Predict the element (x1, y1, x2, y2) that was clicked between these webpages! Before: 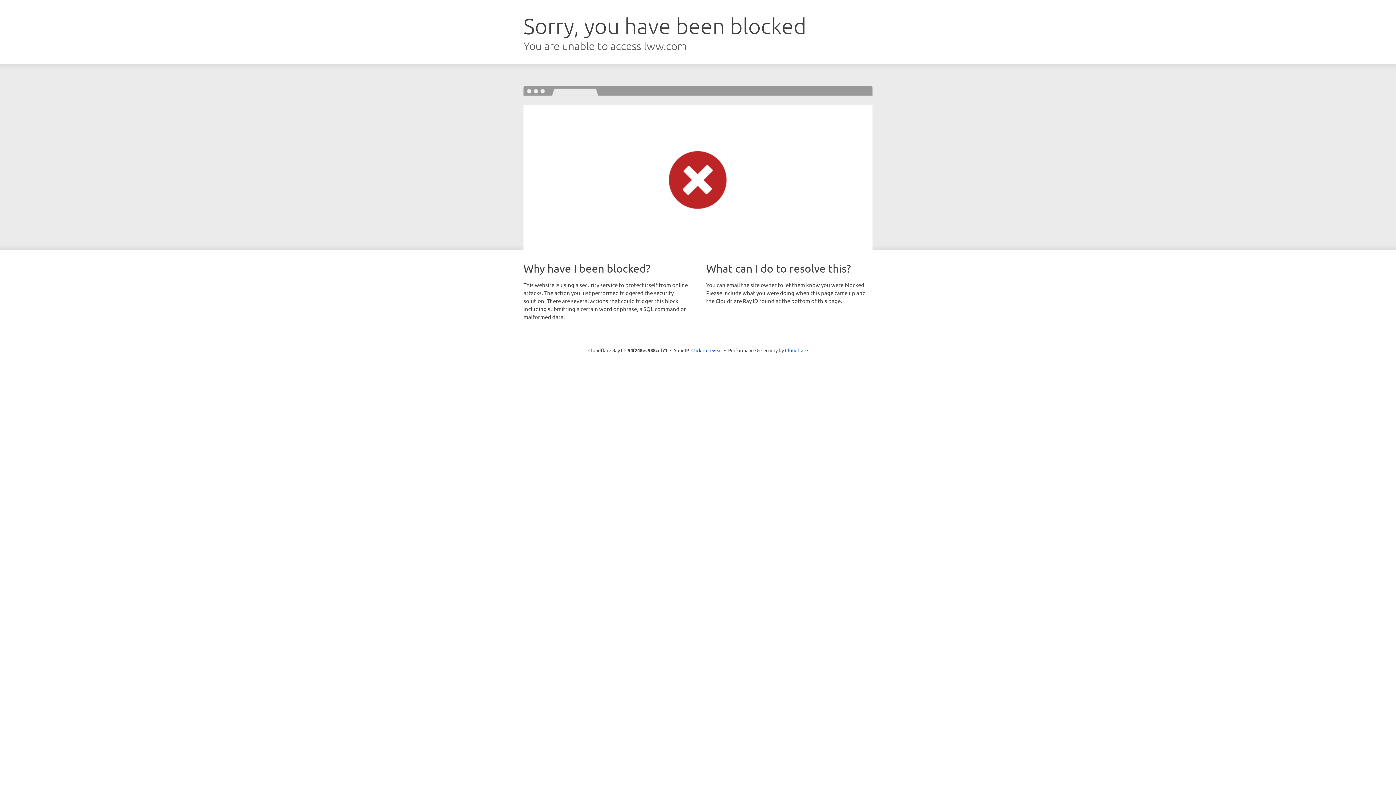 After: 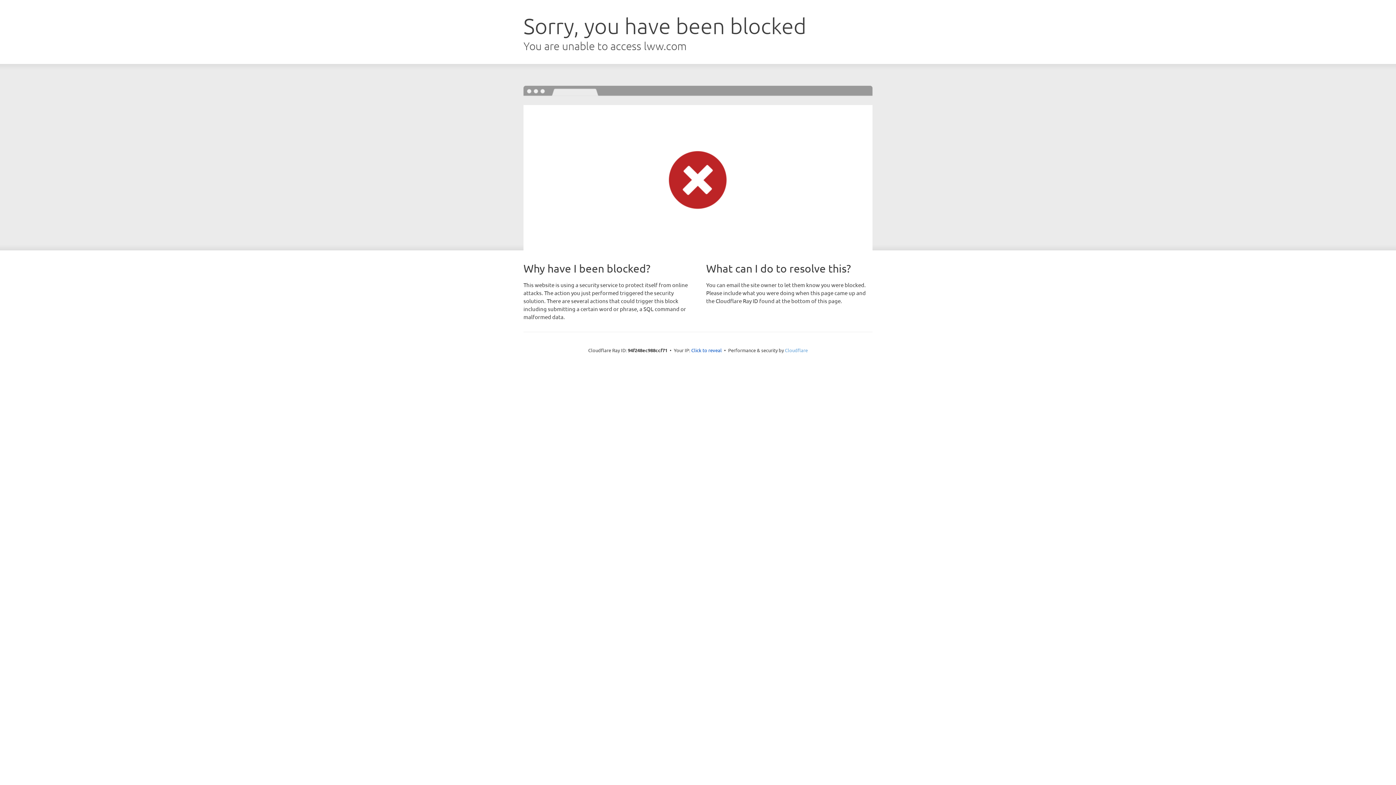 Action: bbox: (785, 347, 808, 353) label: Cloudflare